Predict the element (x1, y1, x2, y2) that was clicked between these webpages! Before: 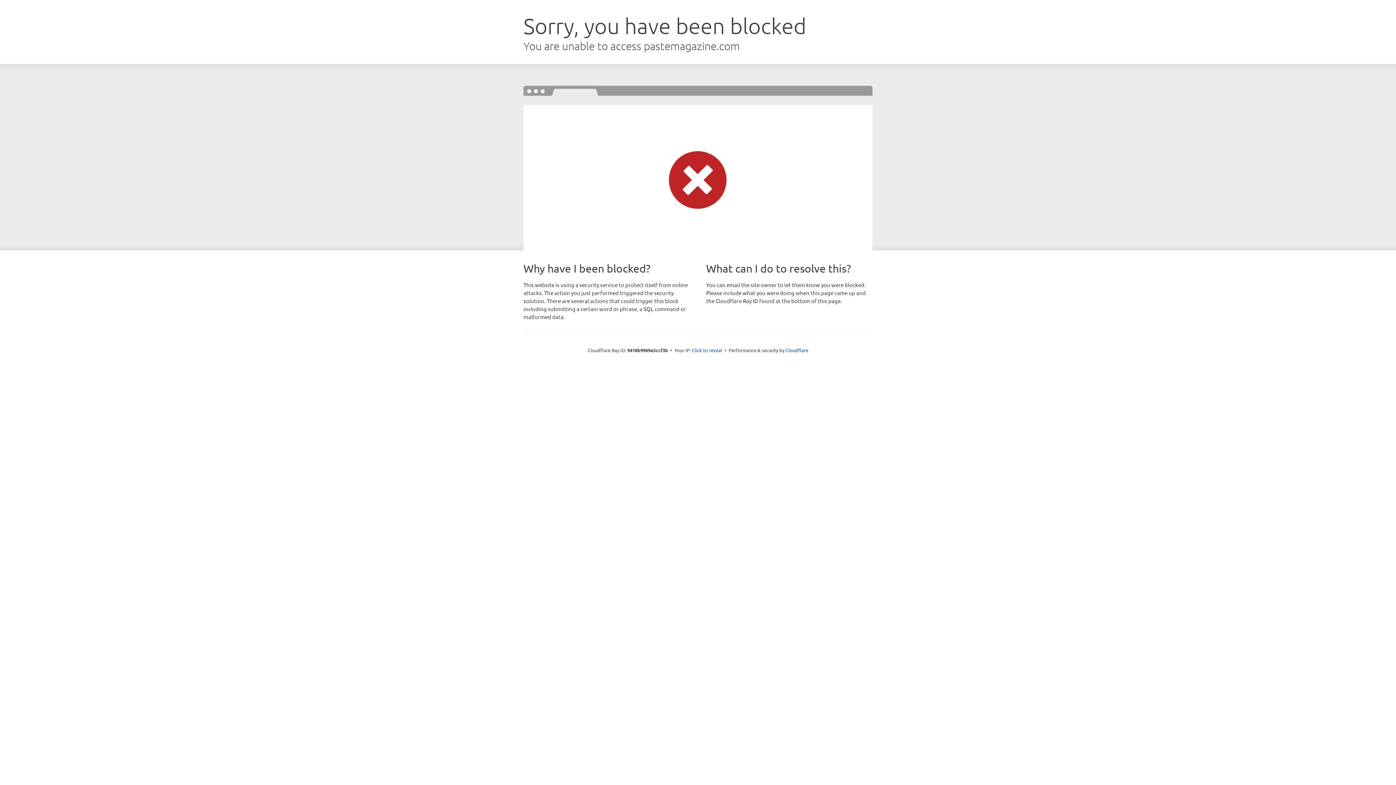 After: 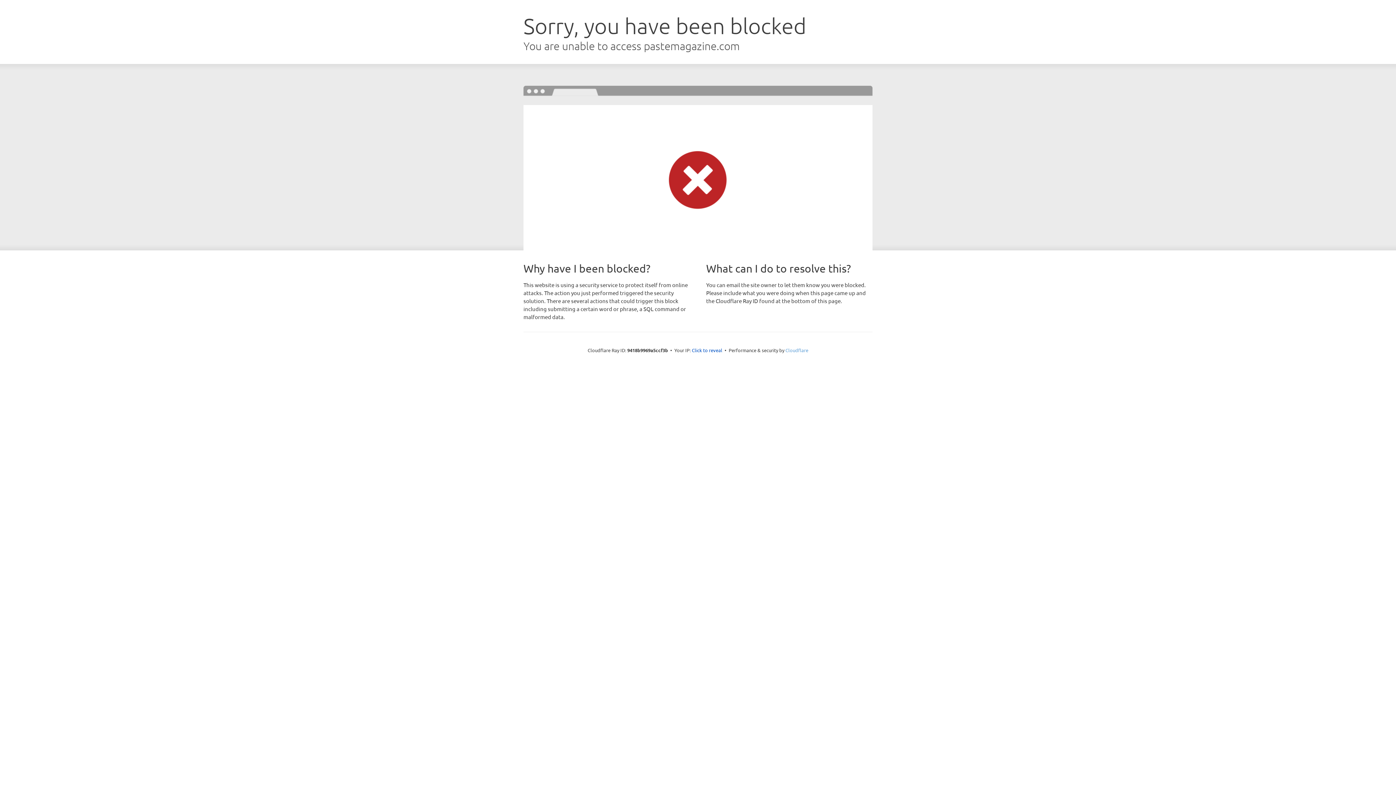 Action: bbox: (785, 347, 808, 353) label: Cloudflare